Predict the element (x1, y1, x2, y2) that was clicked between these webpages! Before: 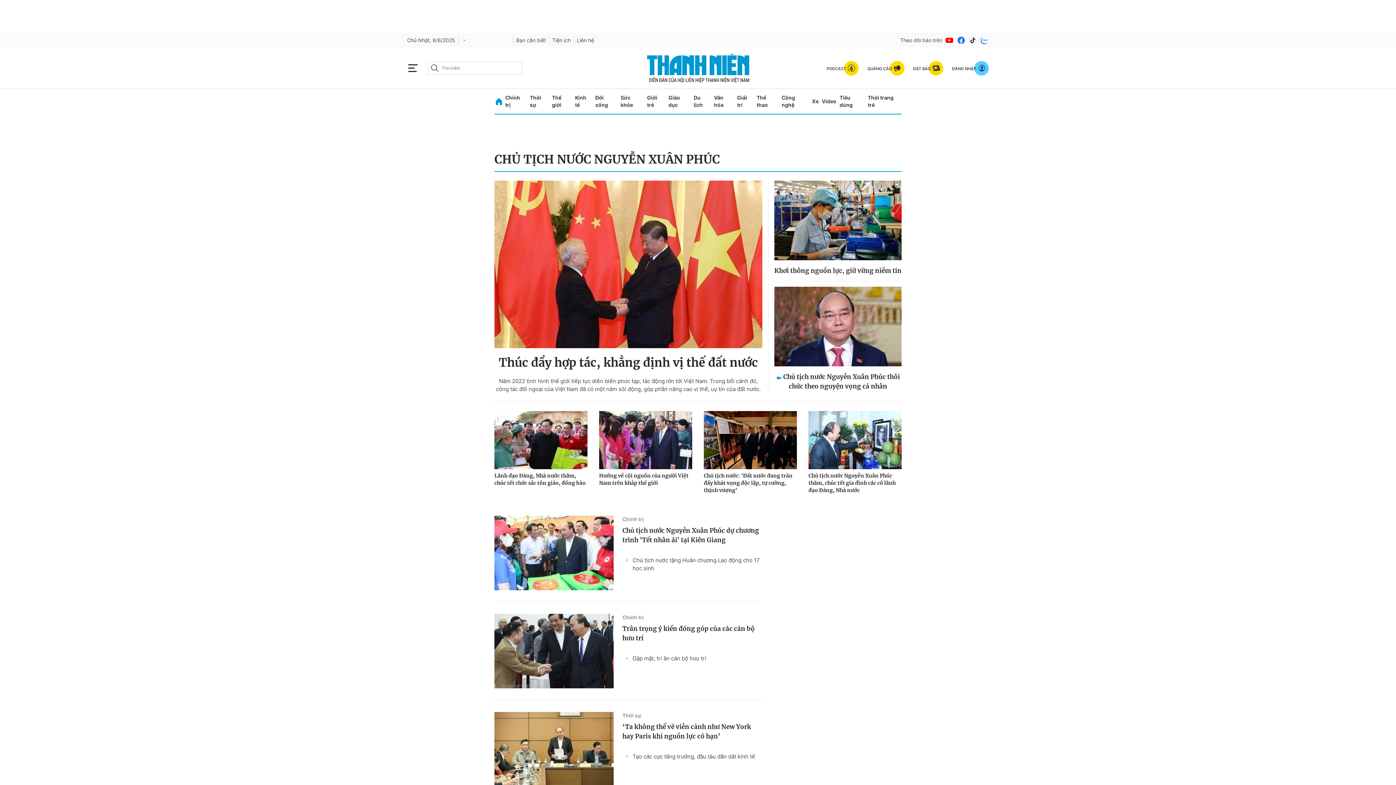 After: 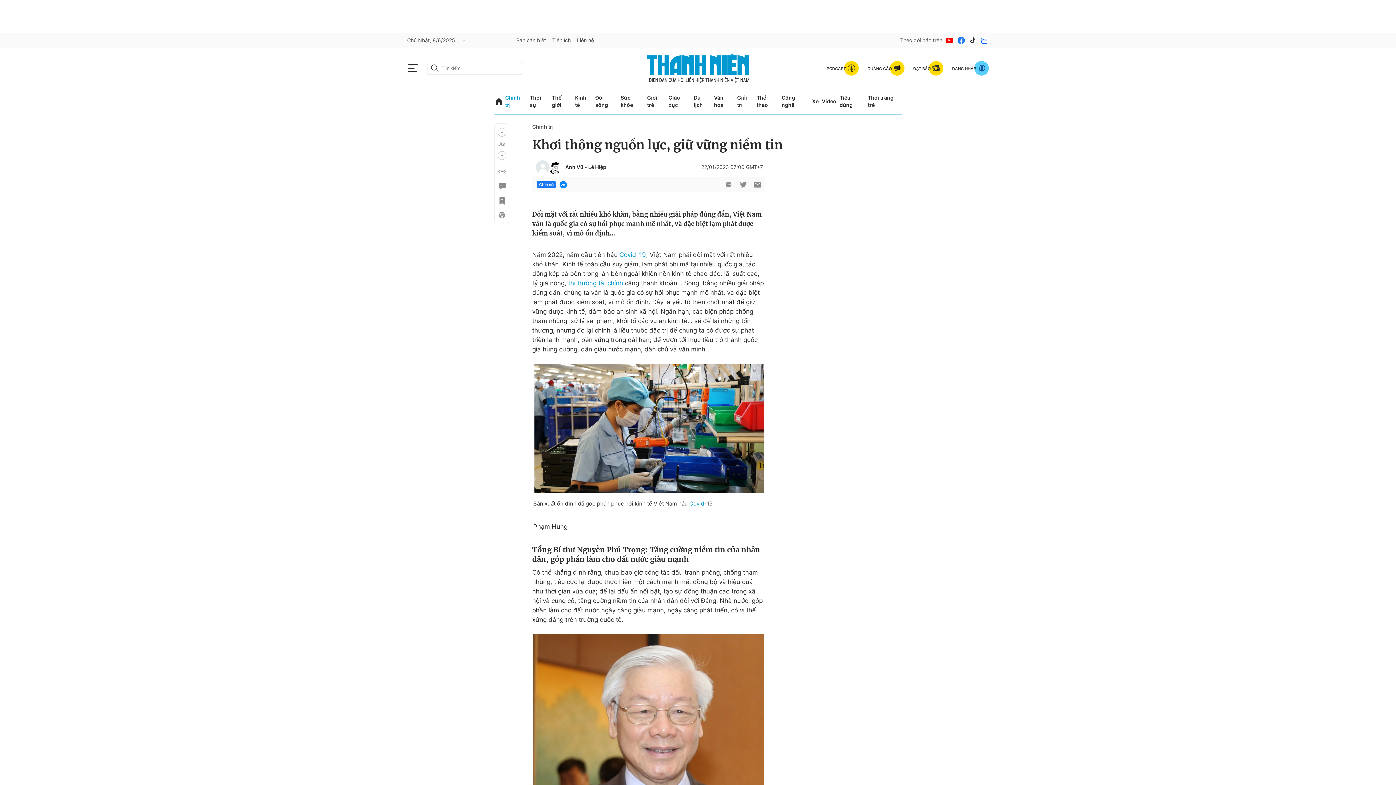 Action: bbox: (774, 266, 901, 275) label: Khơi thông nguồn lực, giữ vững niềm tin